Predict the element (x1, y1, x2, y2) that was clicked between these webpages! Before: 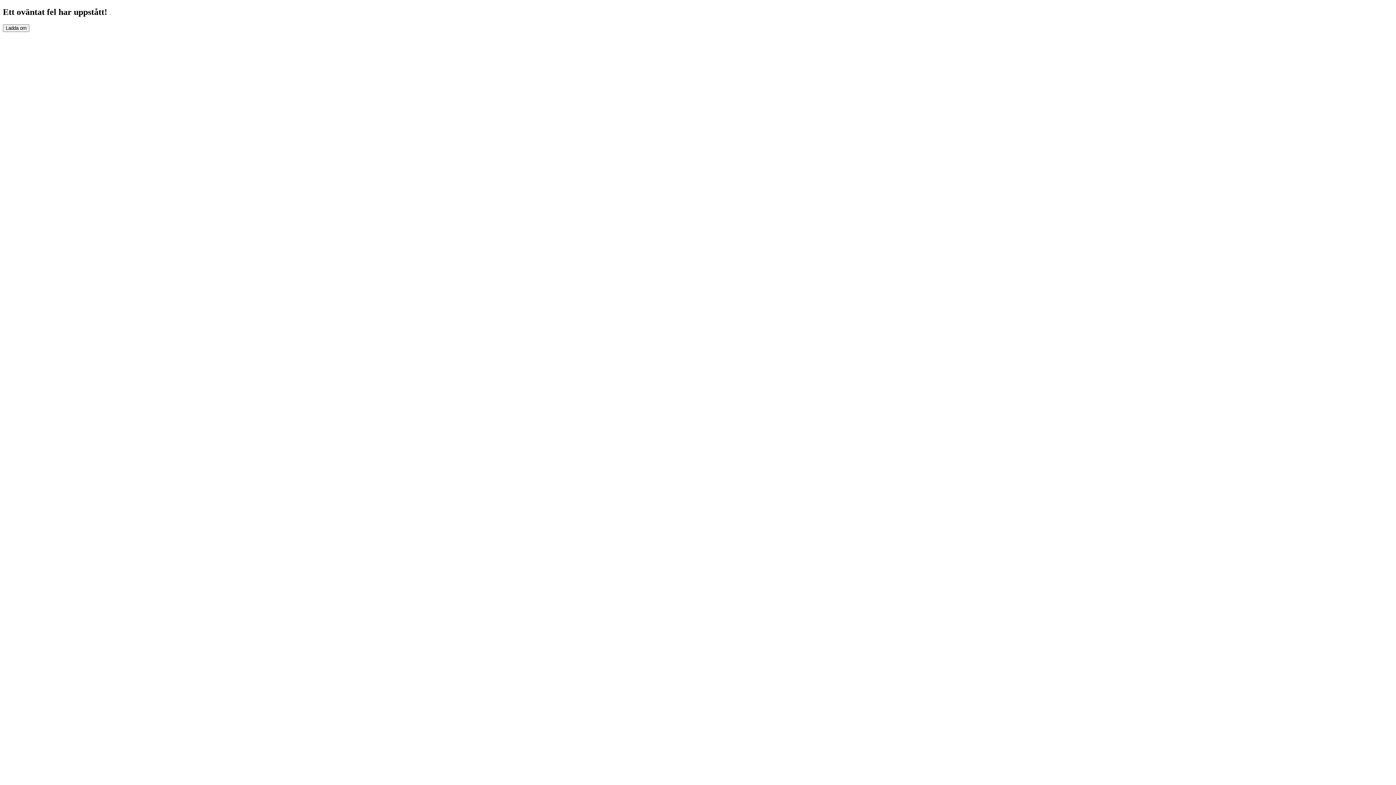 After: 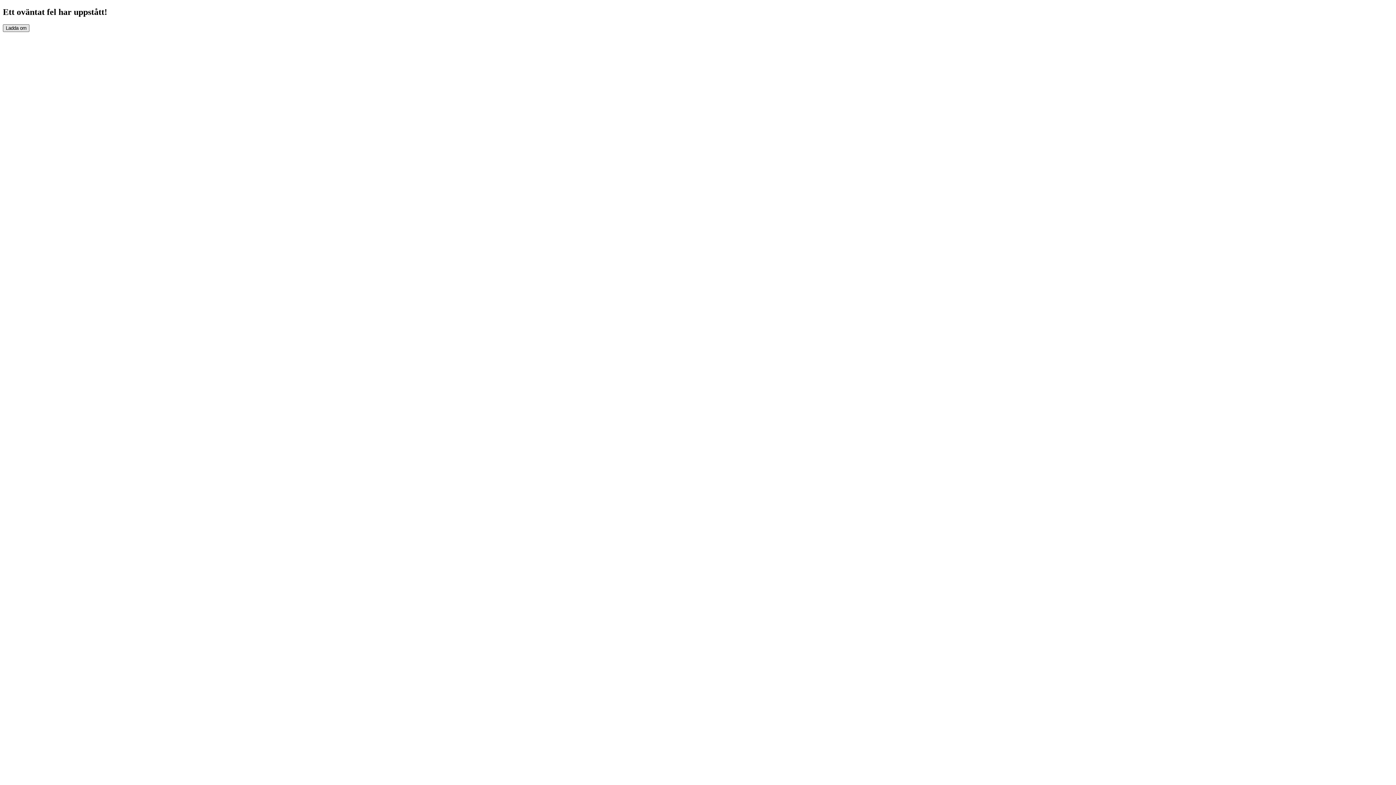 Action: label: Ladda om bbox: (2, 24, 29, 31)